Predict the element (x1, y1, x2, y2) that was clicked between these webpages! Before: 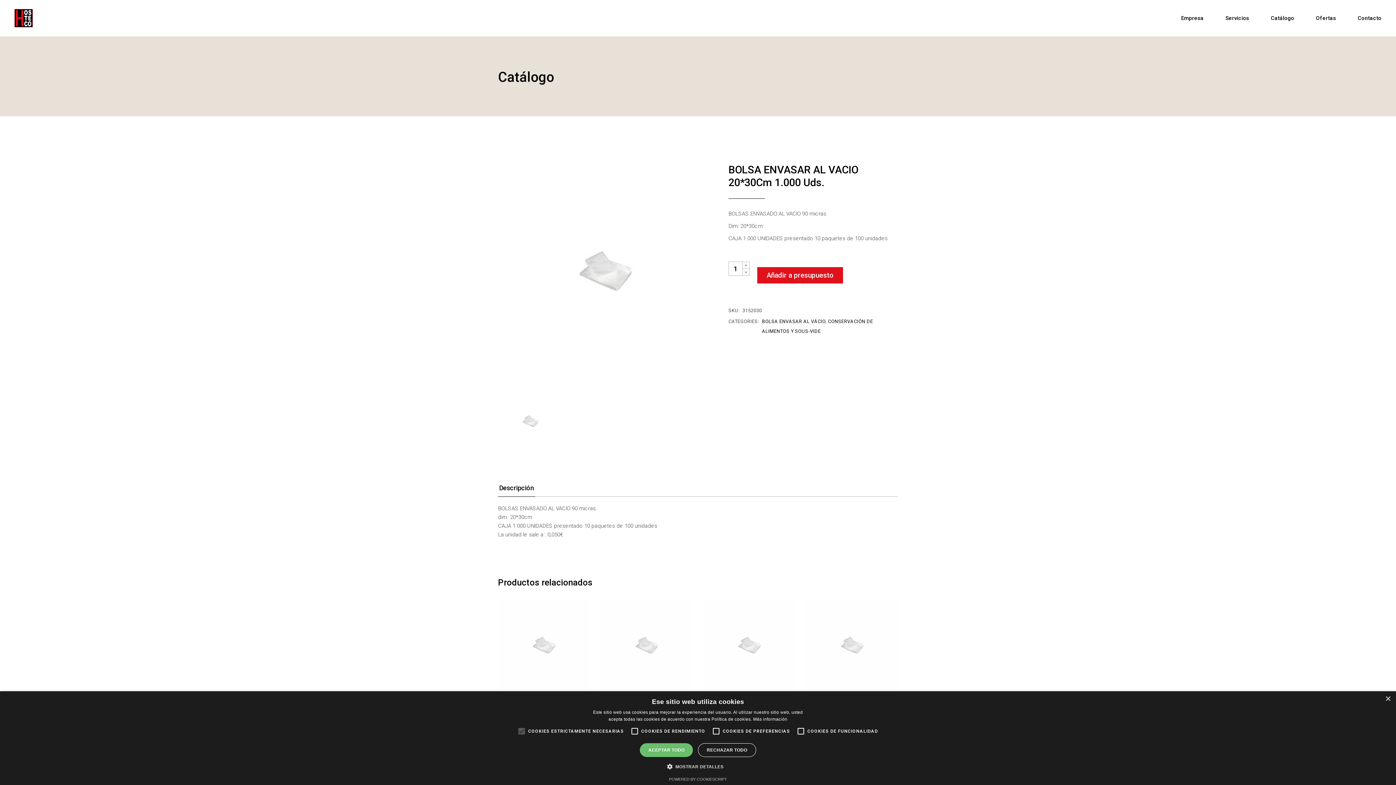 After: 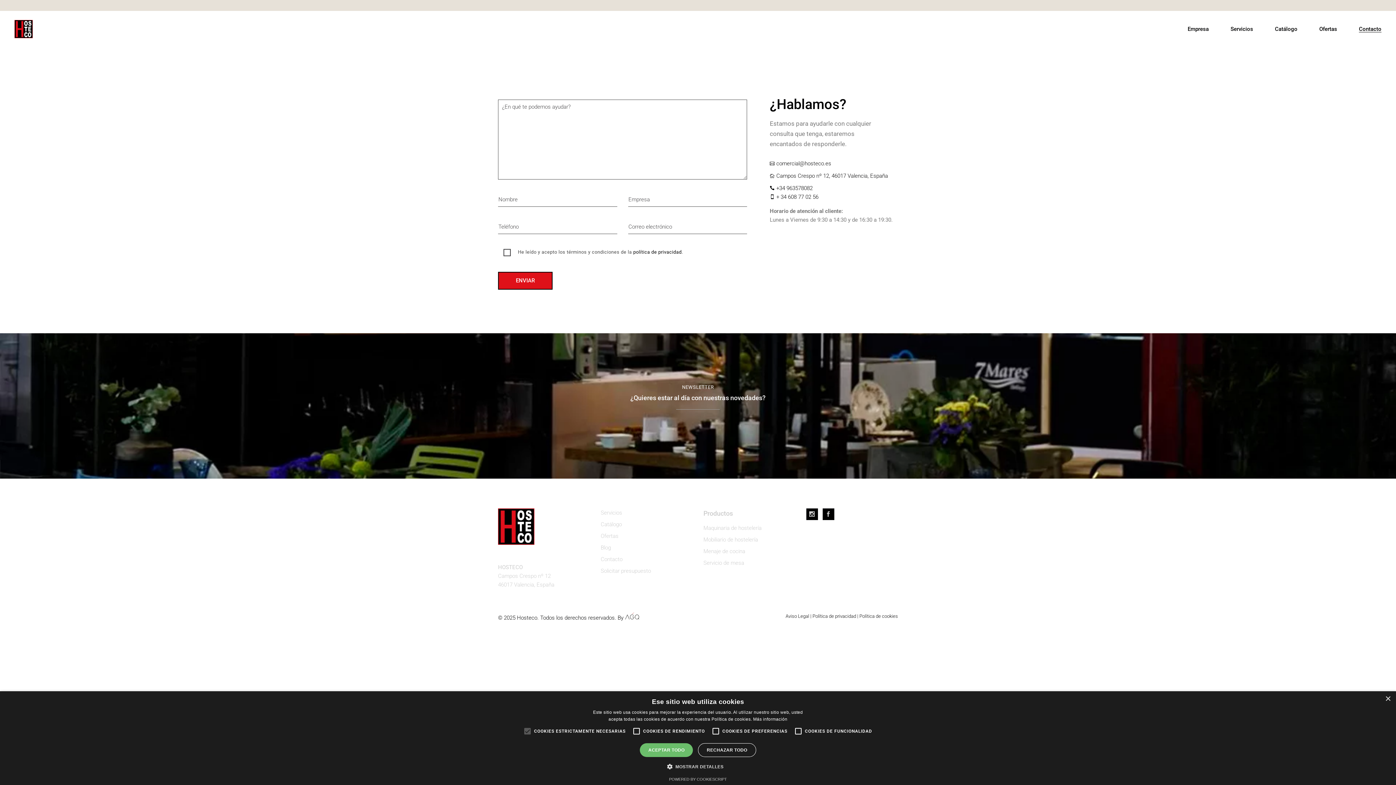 Action: bbox: (1358, 0, 1381, 36) label: Contacto